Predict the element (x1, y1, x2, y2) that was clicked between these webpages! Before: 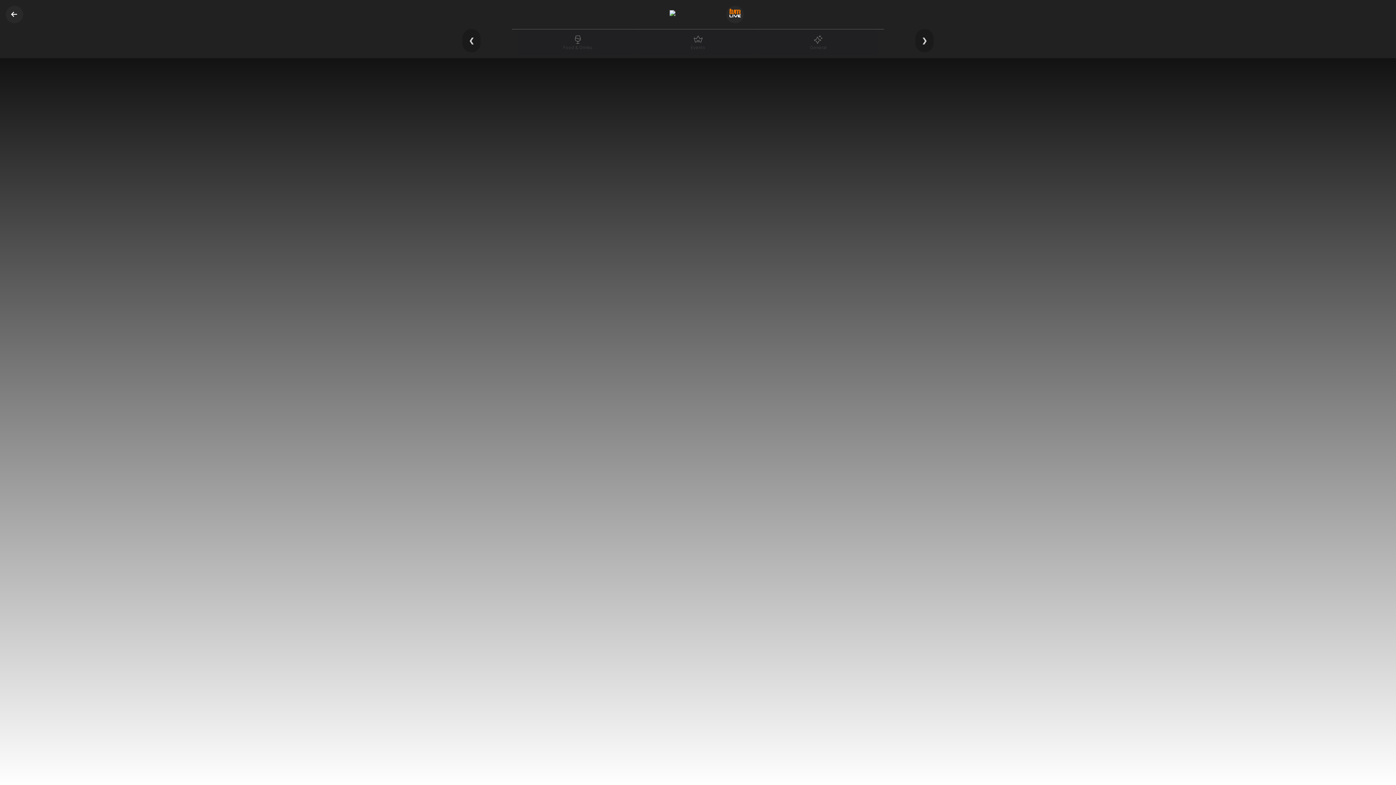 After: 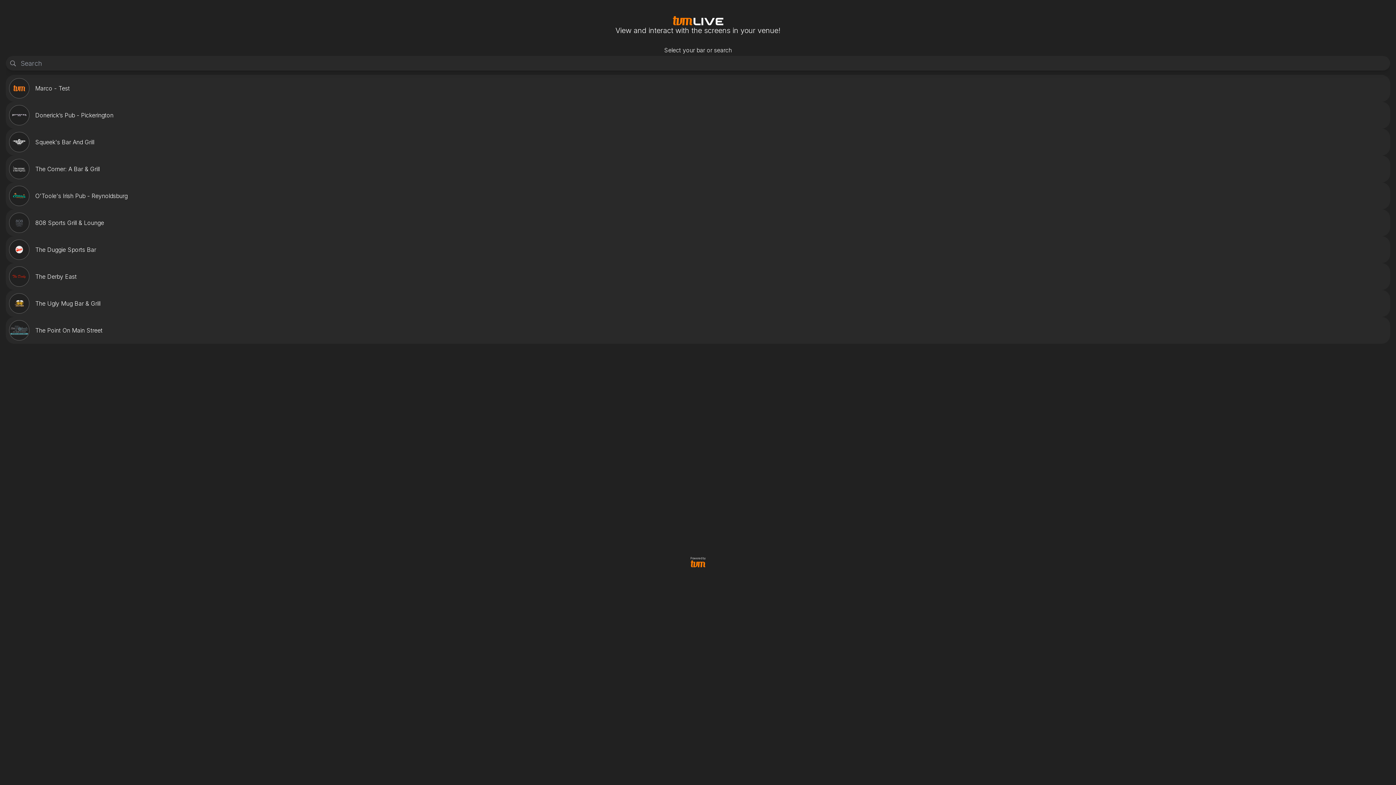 Action: bbox: (5, 5, 23, 23)